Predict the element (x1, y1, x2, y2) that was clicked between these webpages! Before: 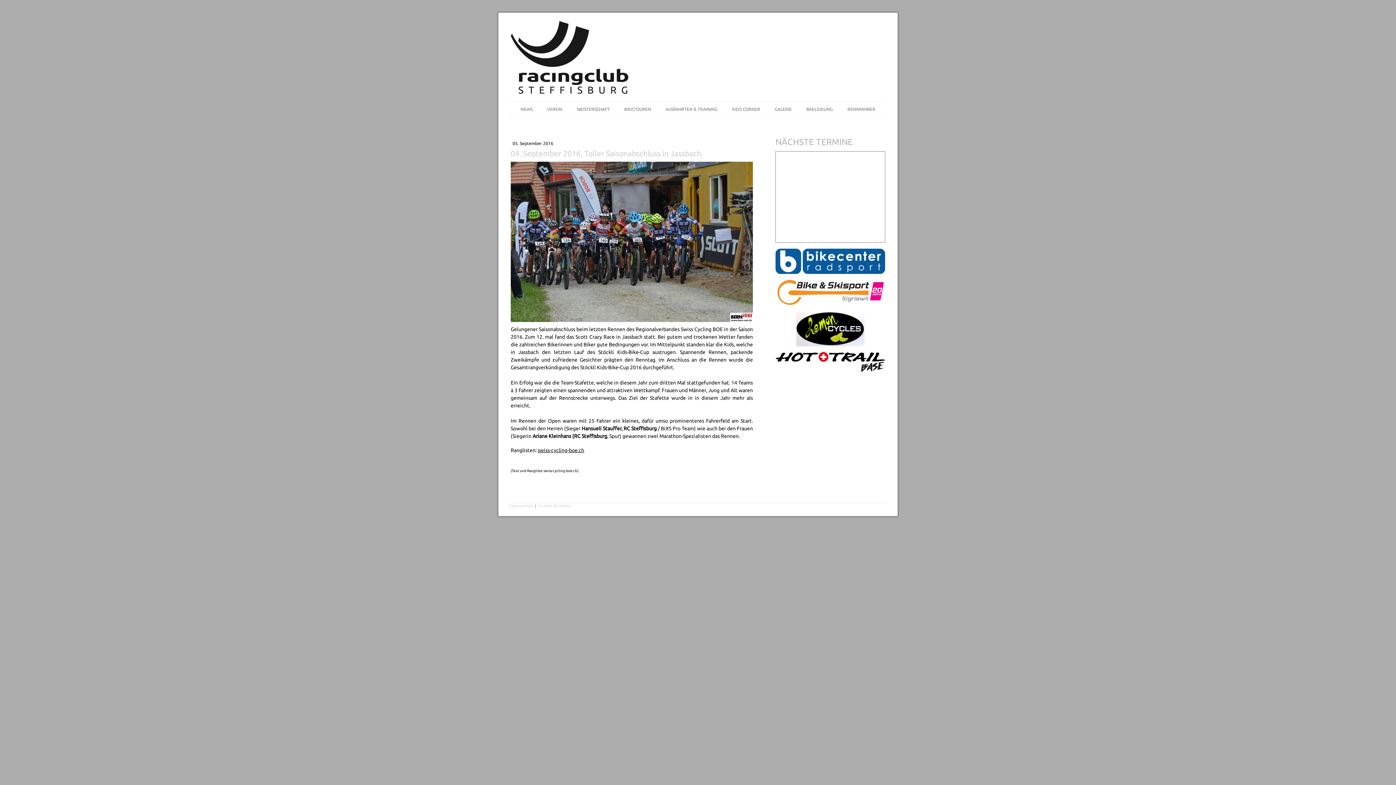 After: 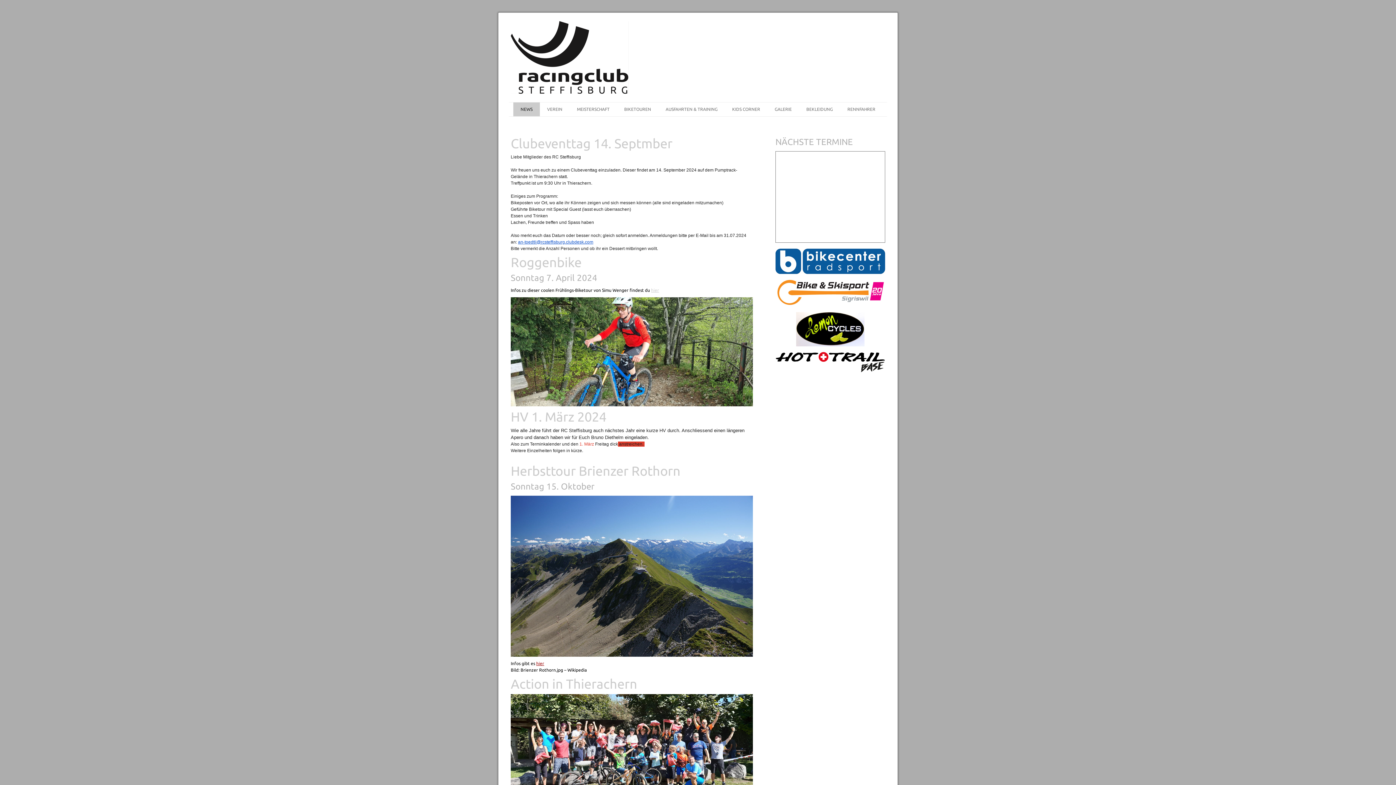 Action: bbox: (513, 102, 540, 116) label: NEWS